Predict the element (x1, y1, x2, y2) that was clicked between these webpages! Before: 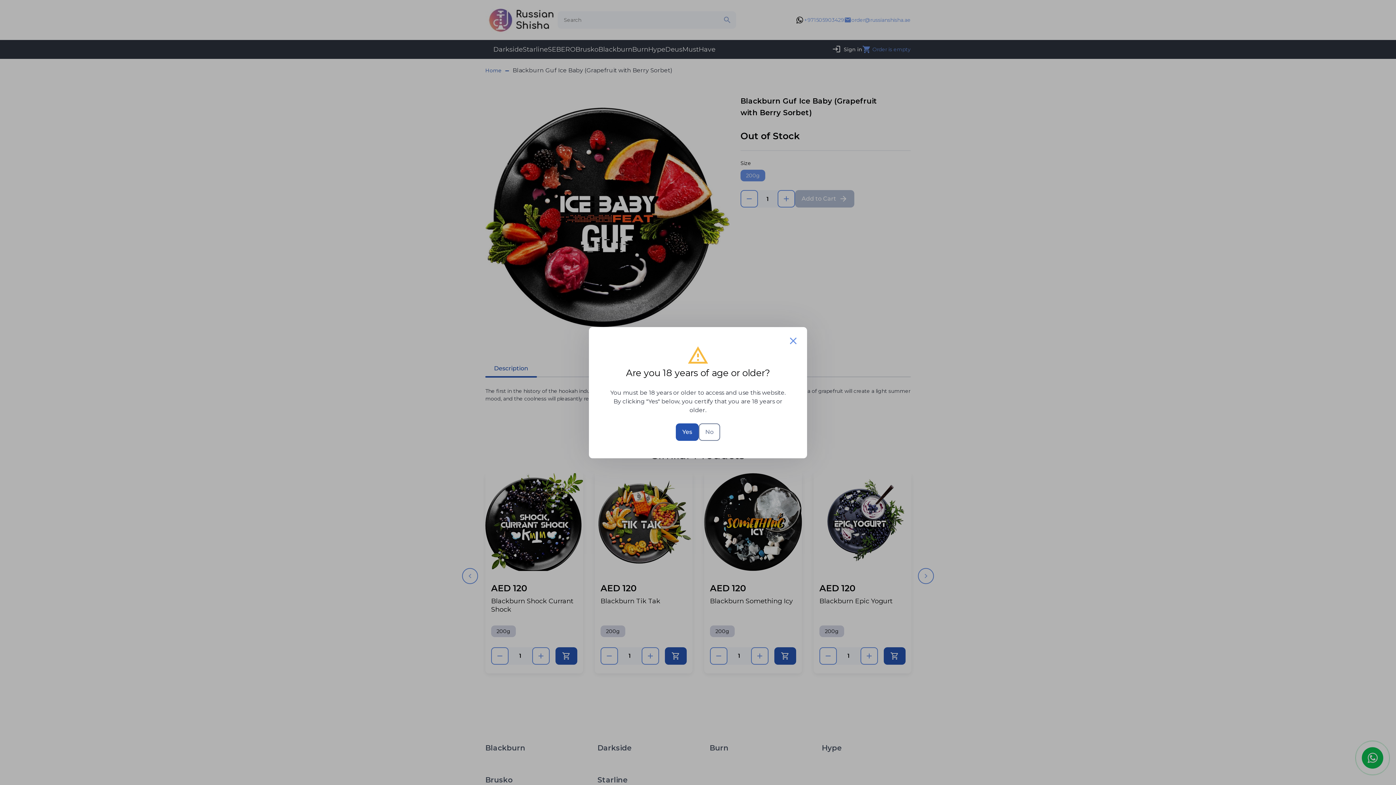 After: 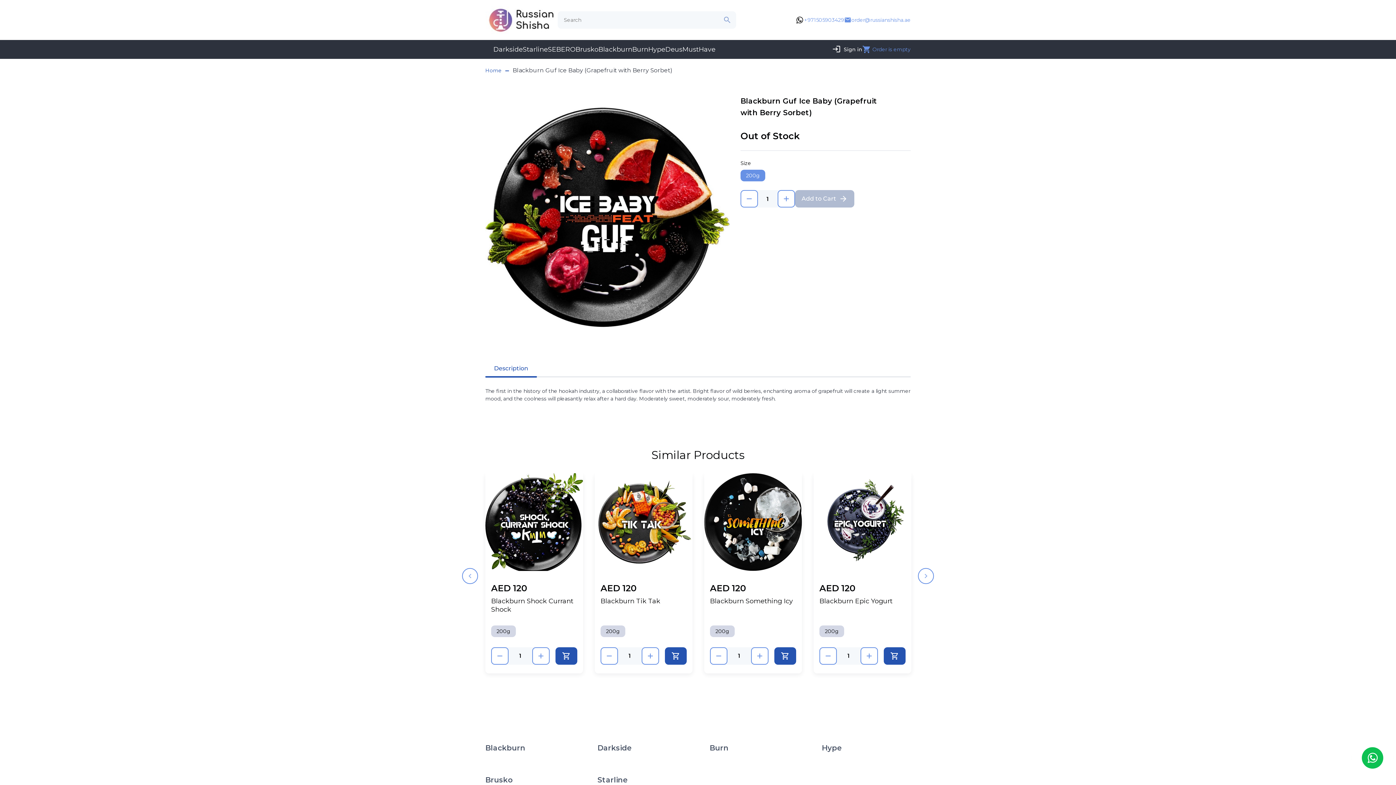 Action: label: Yes bbox: (676, 428, 698, 446)